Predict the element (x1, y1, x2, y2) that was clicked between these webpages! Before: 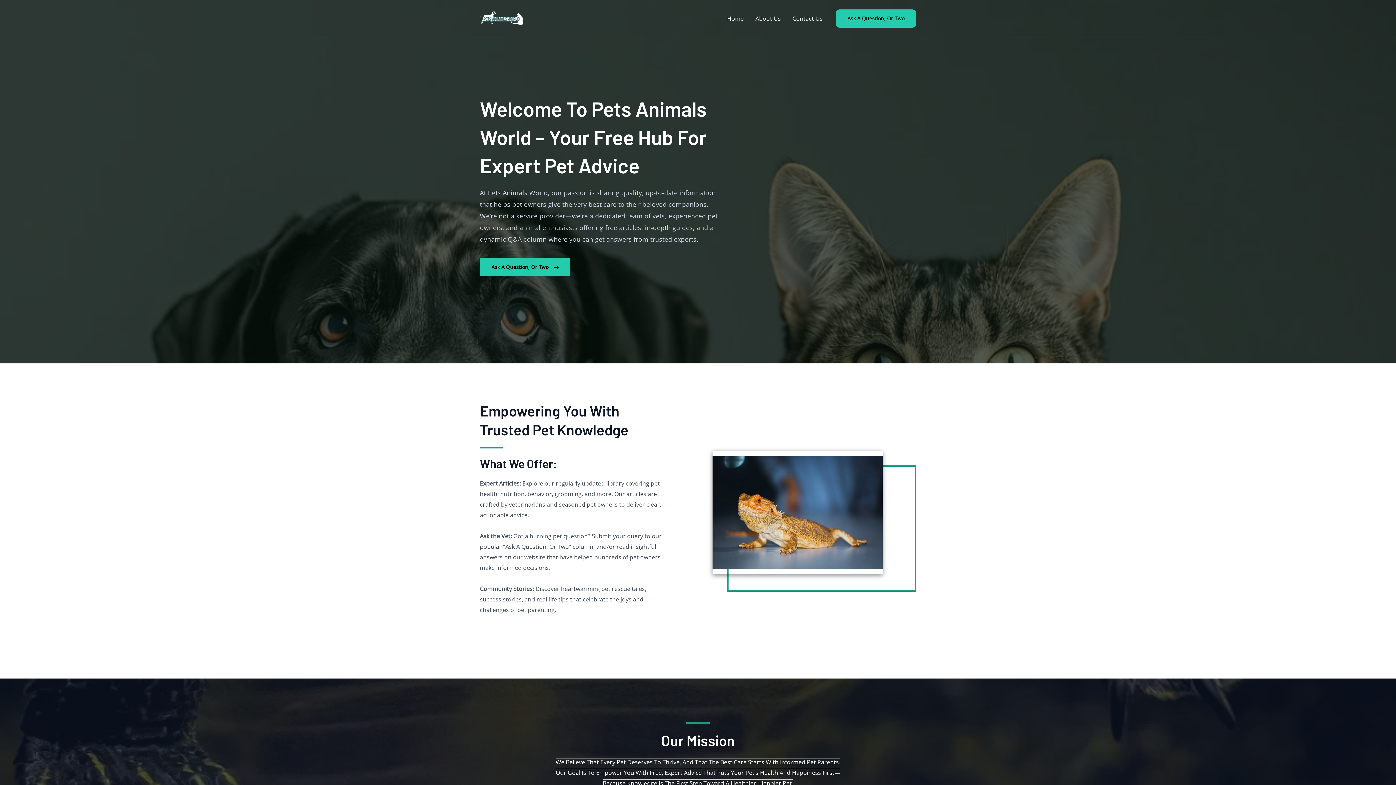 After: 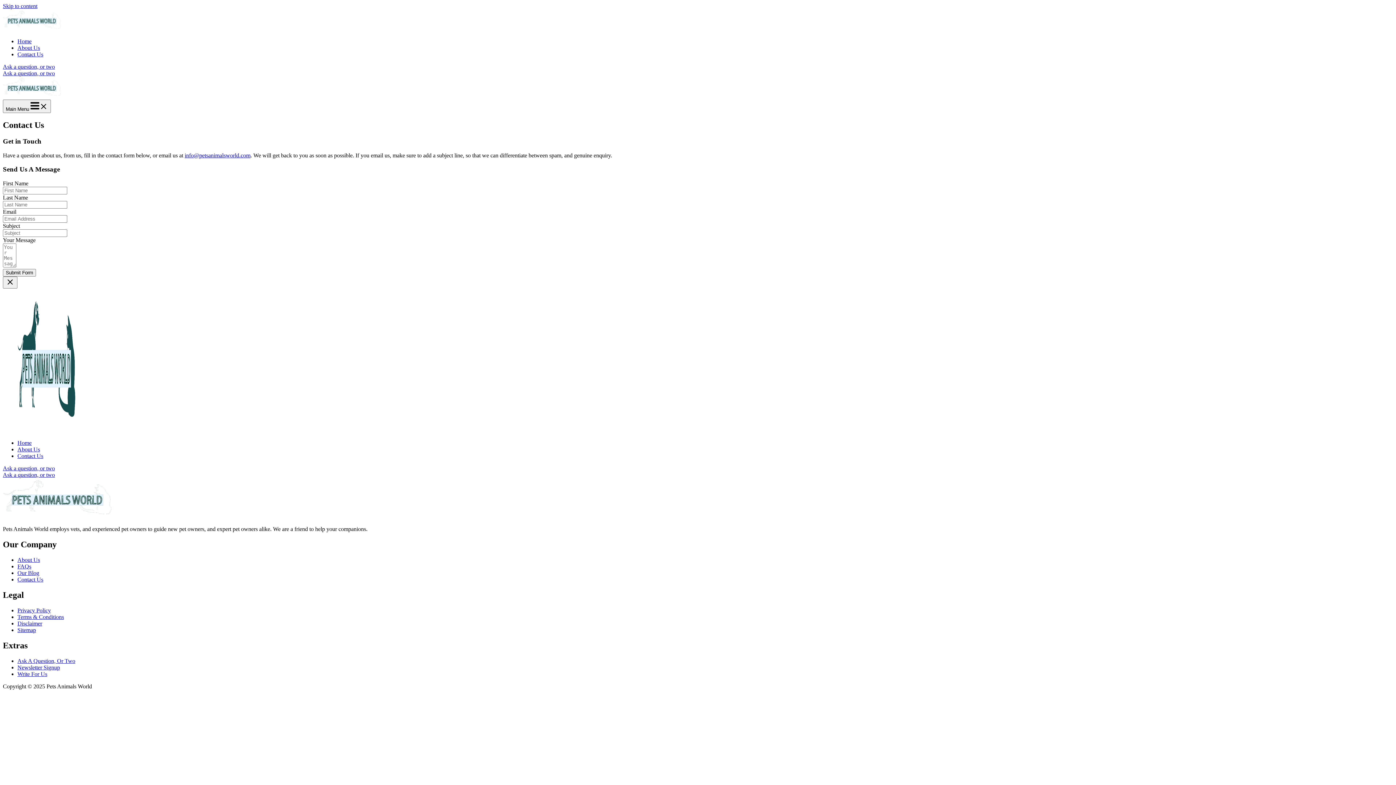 Action: bbox: (786, 5, 828, 31) label: Contact Us